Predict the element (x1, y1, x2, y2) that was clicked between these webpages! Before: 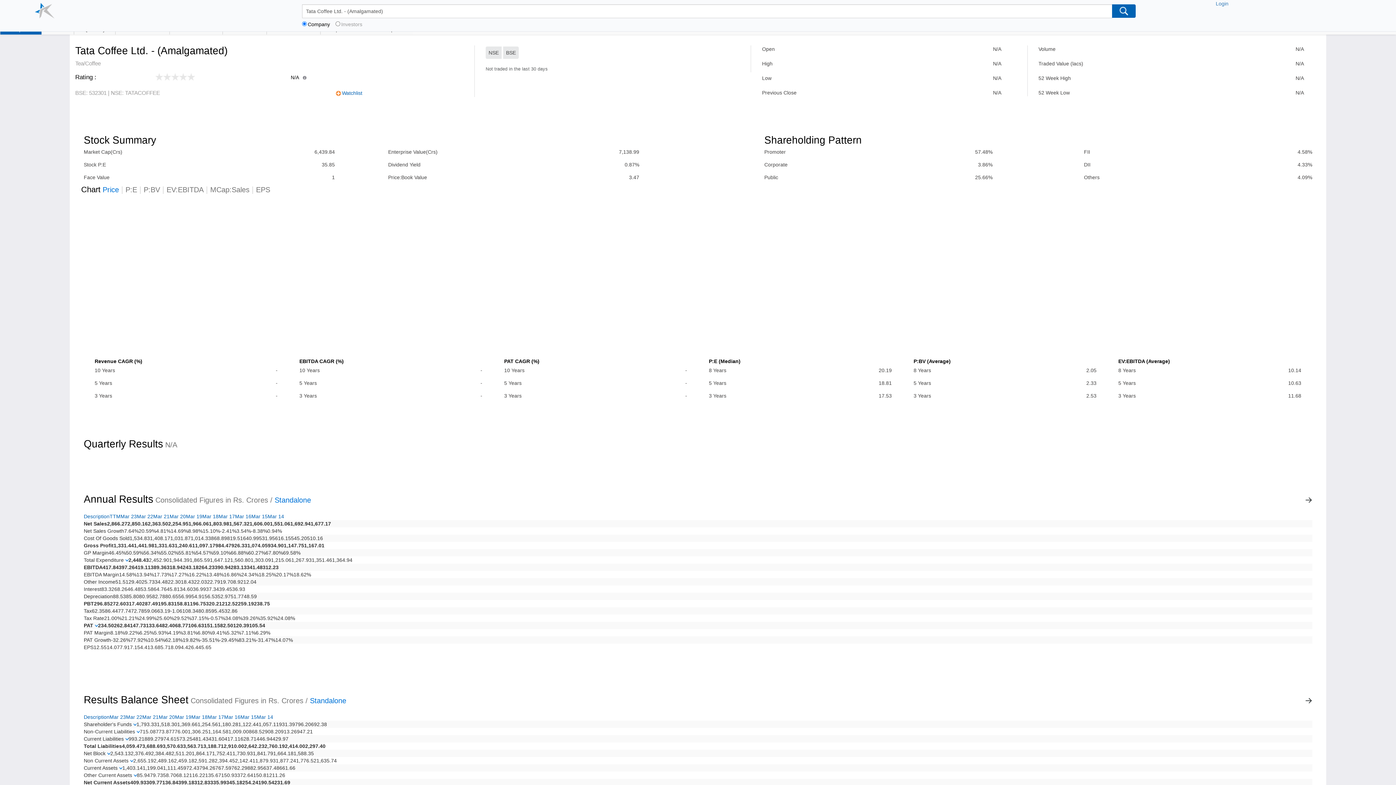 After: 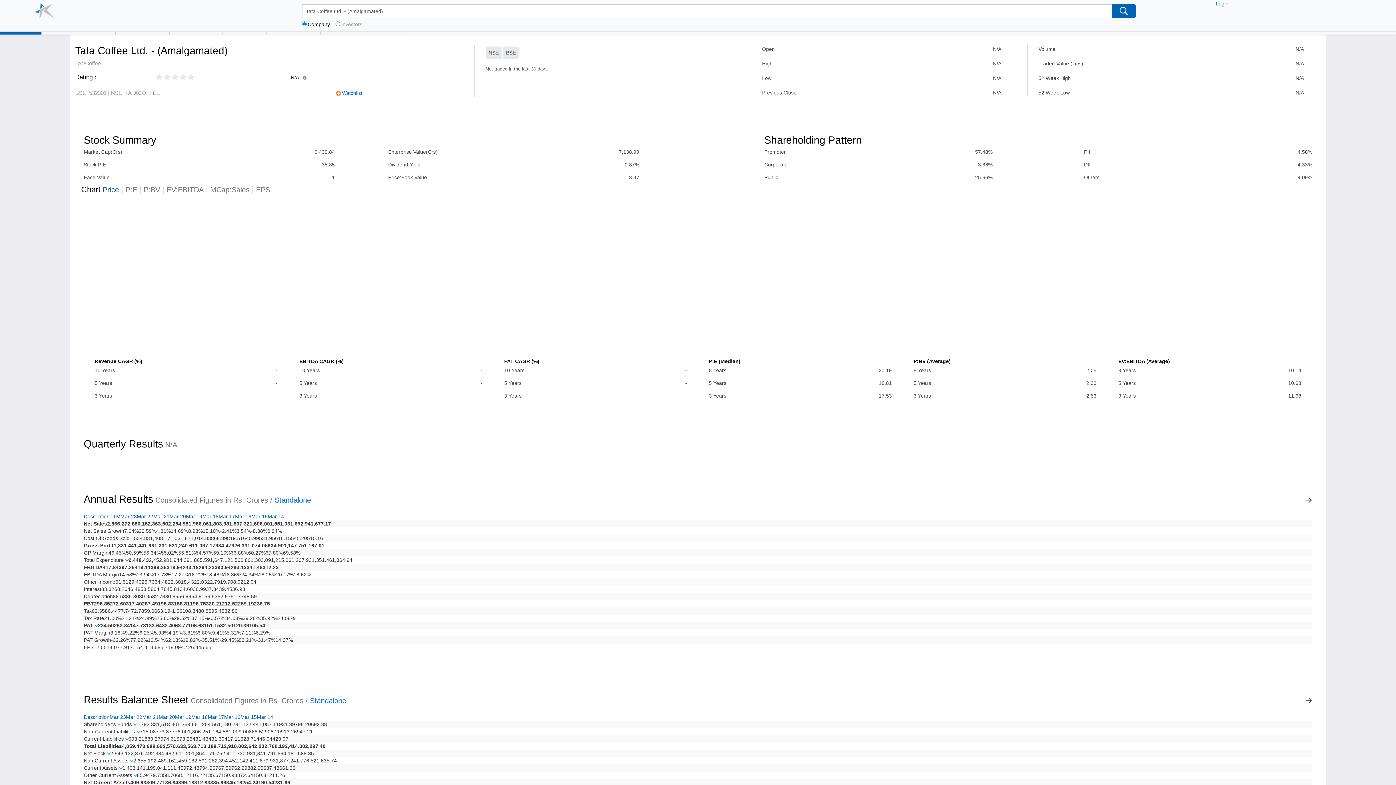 Action: label: Price bbox: (102, 185, 118, 193)